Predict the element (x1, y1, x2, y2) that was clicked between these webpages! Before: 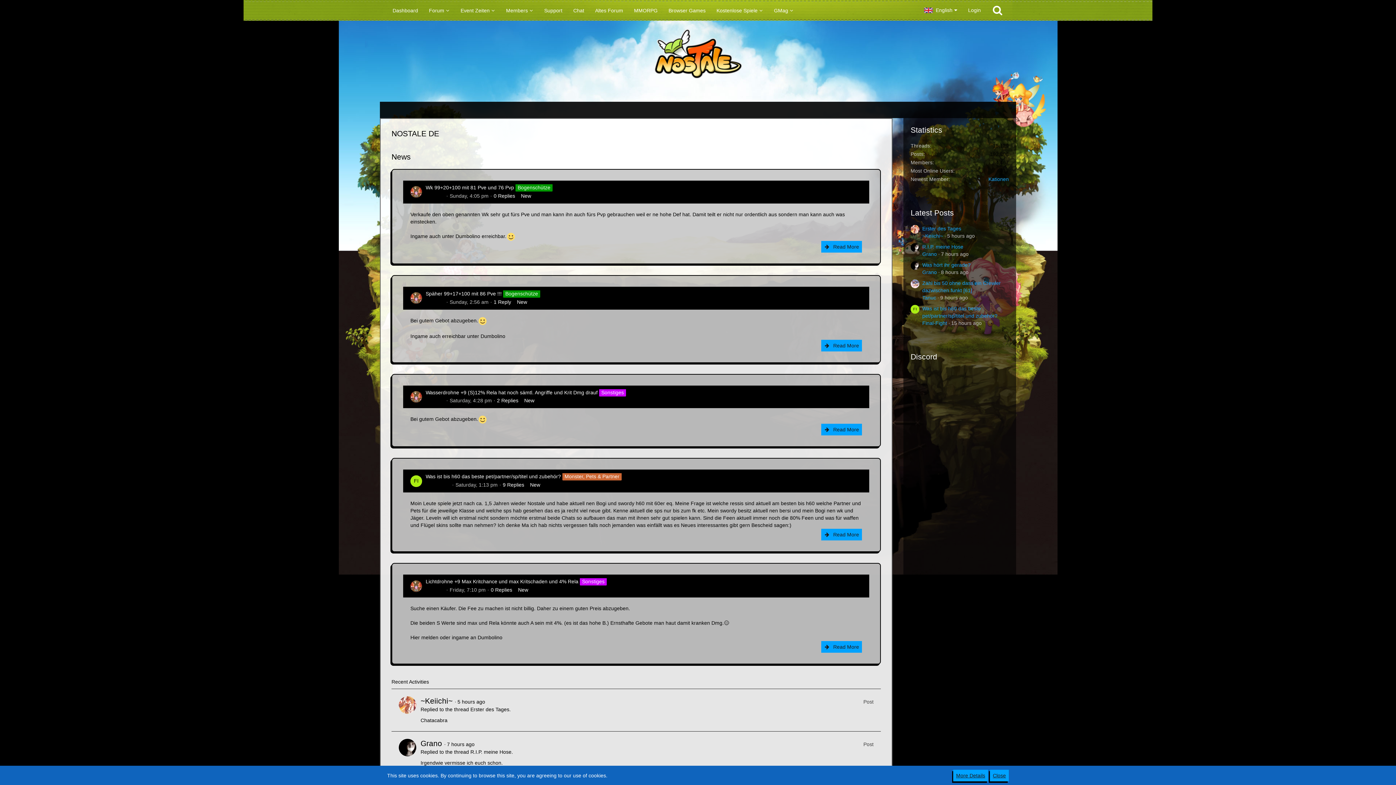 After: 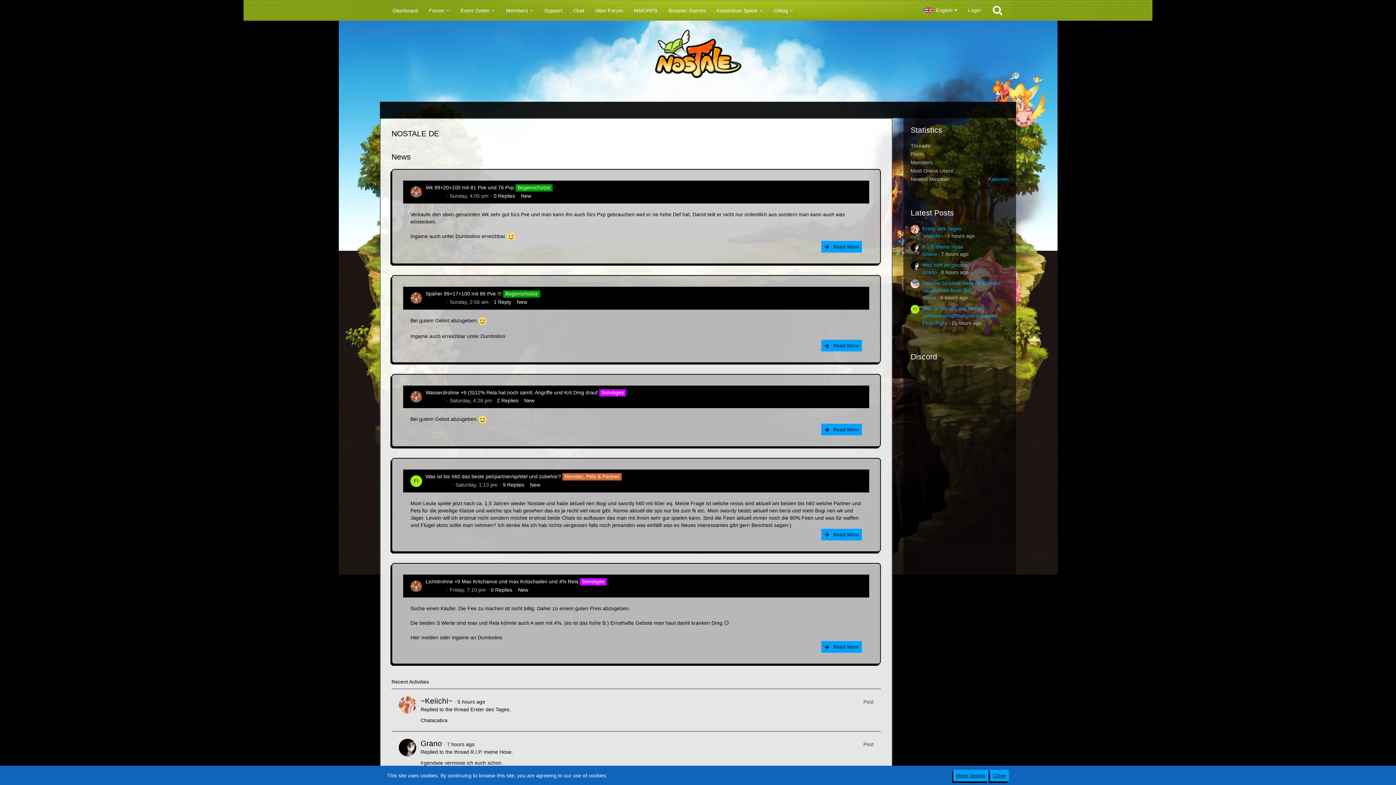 Action: label: MMORPG bbox: (628, 1, 663, 19)